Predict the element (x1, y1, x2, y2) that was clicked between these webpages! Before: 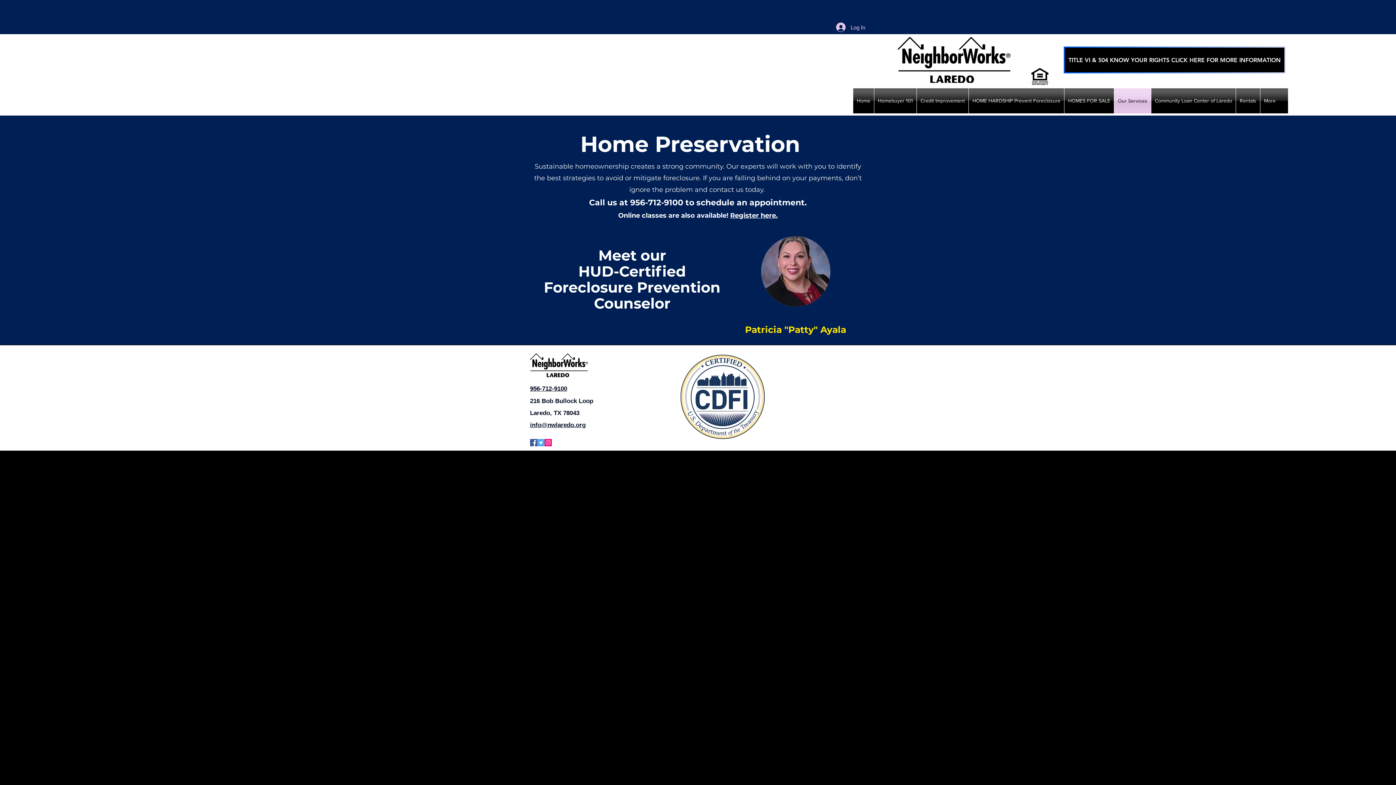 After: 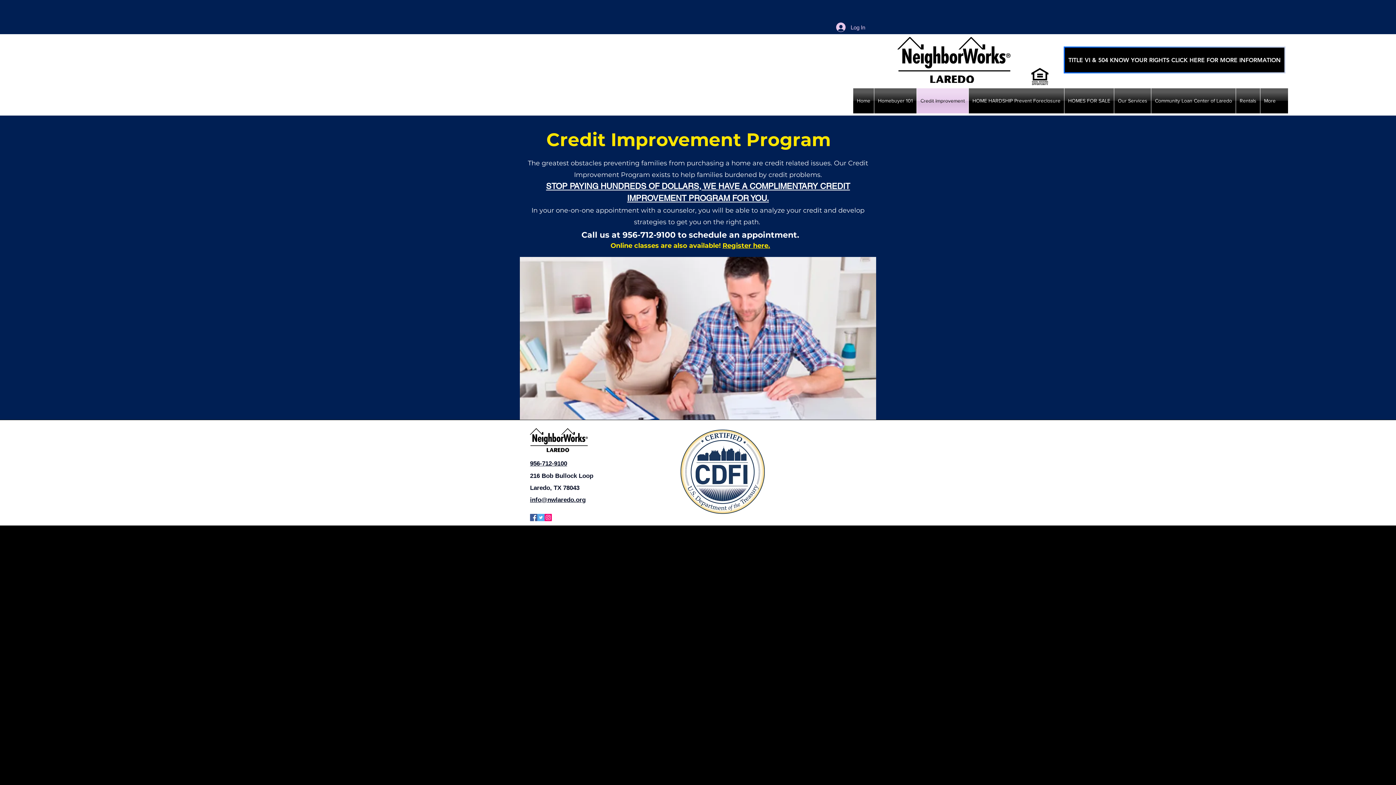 Action: bbox: (917, 88, 968, 113) label: Credit Improvement